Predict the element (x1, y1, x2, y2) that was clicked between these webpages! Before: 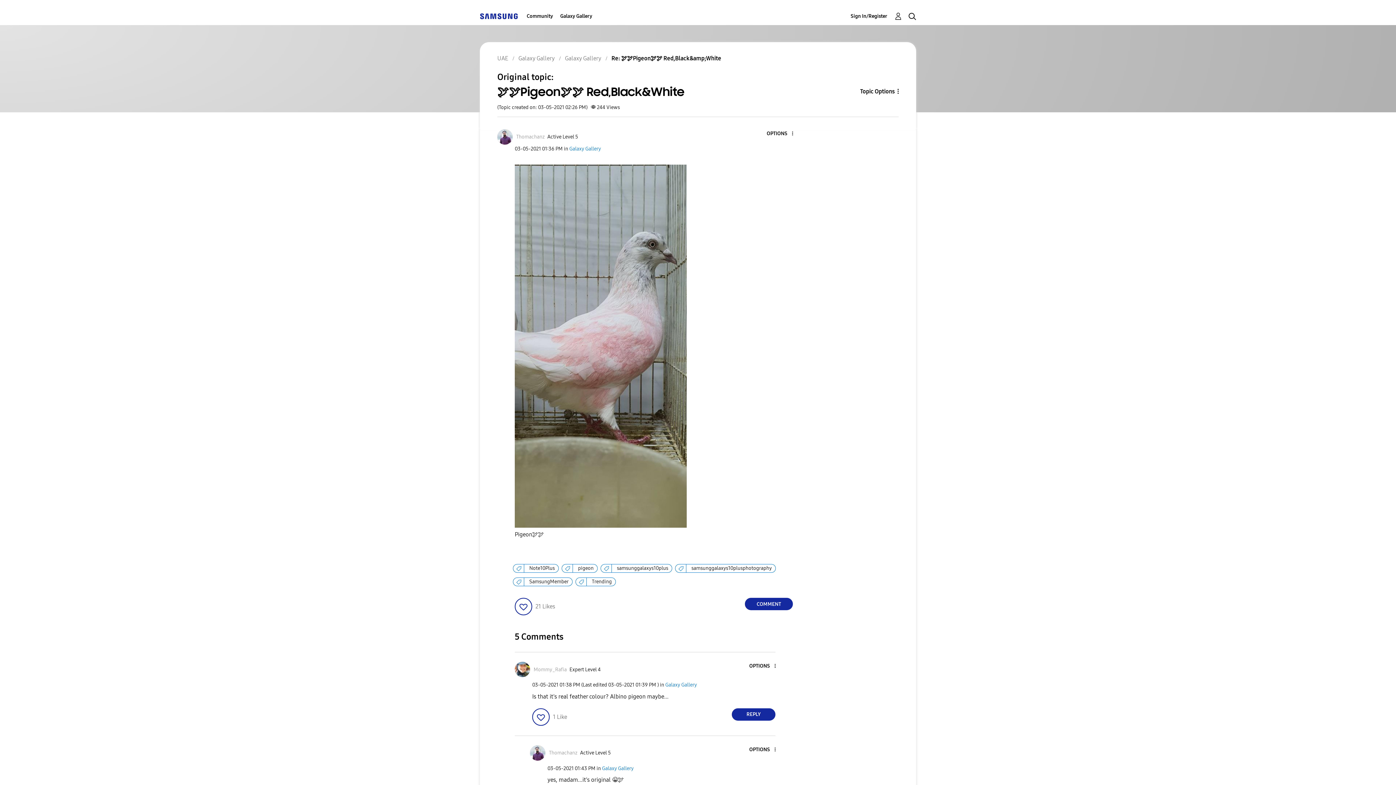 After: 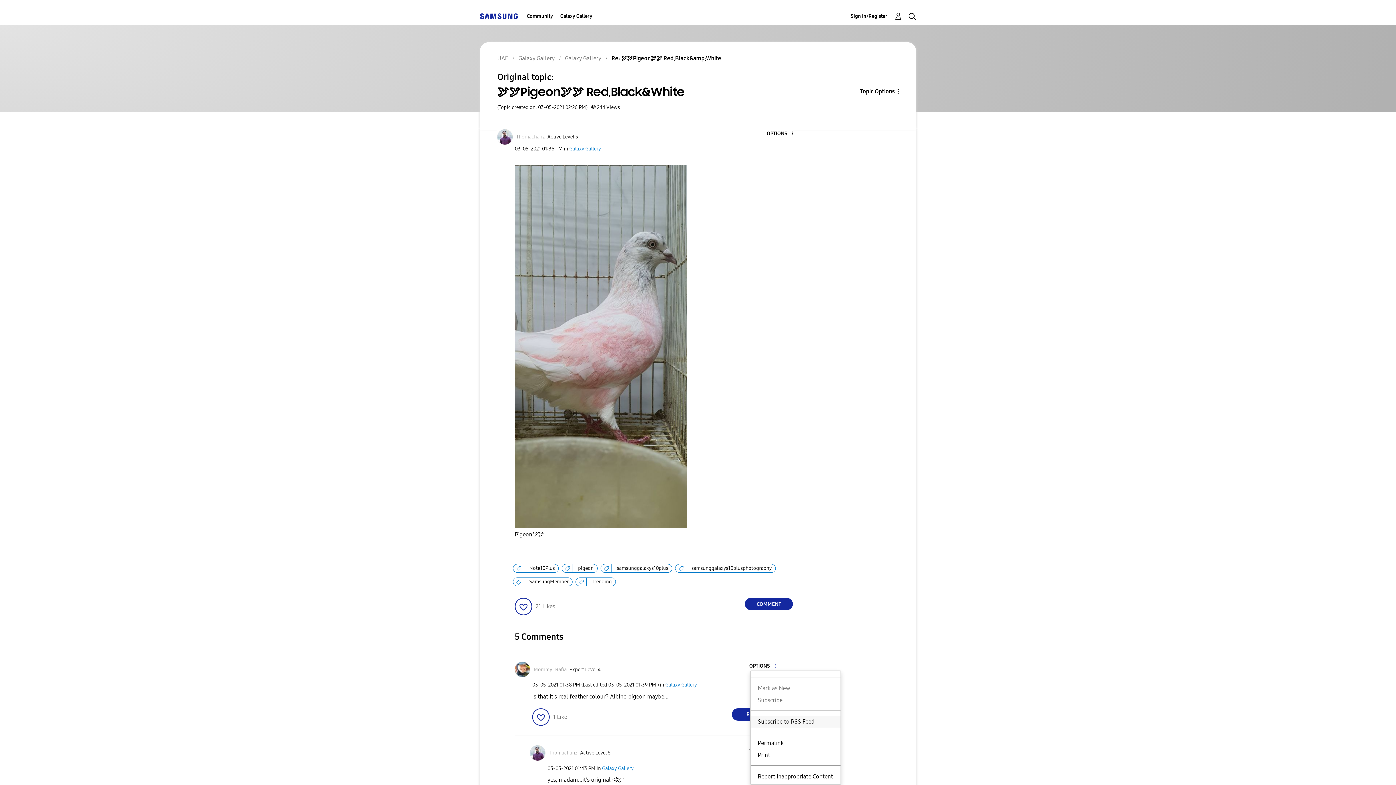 Action: label: Show comment option menu bbox: (750, 663, 775, 669)